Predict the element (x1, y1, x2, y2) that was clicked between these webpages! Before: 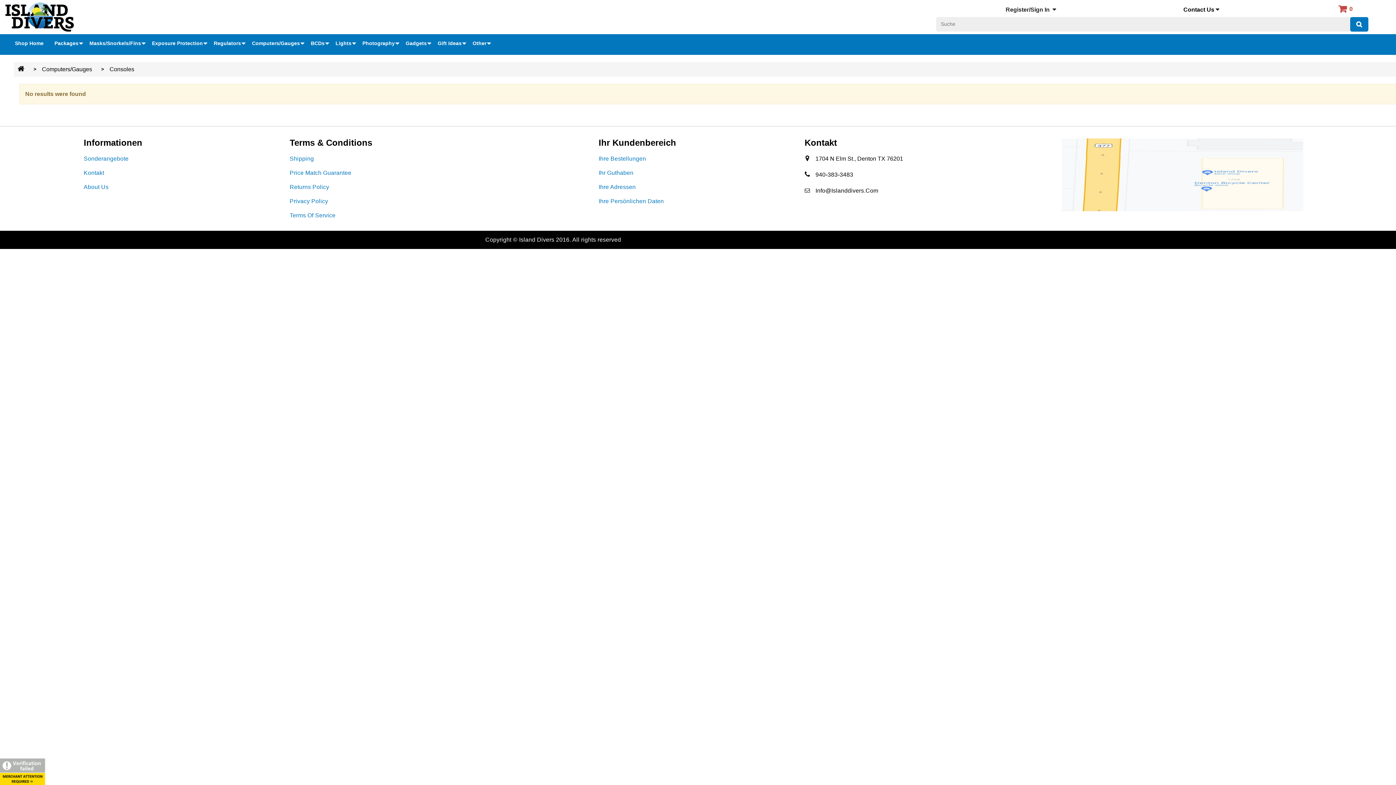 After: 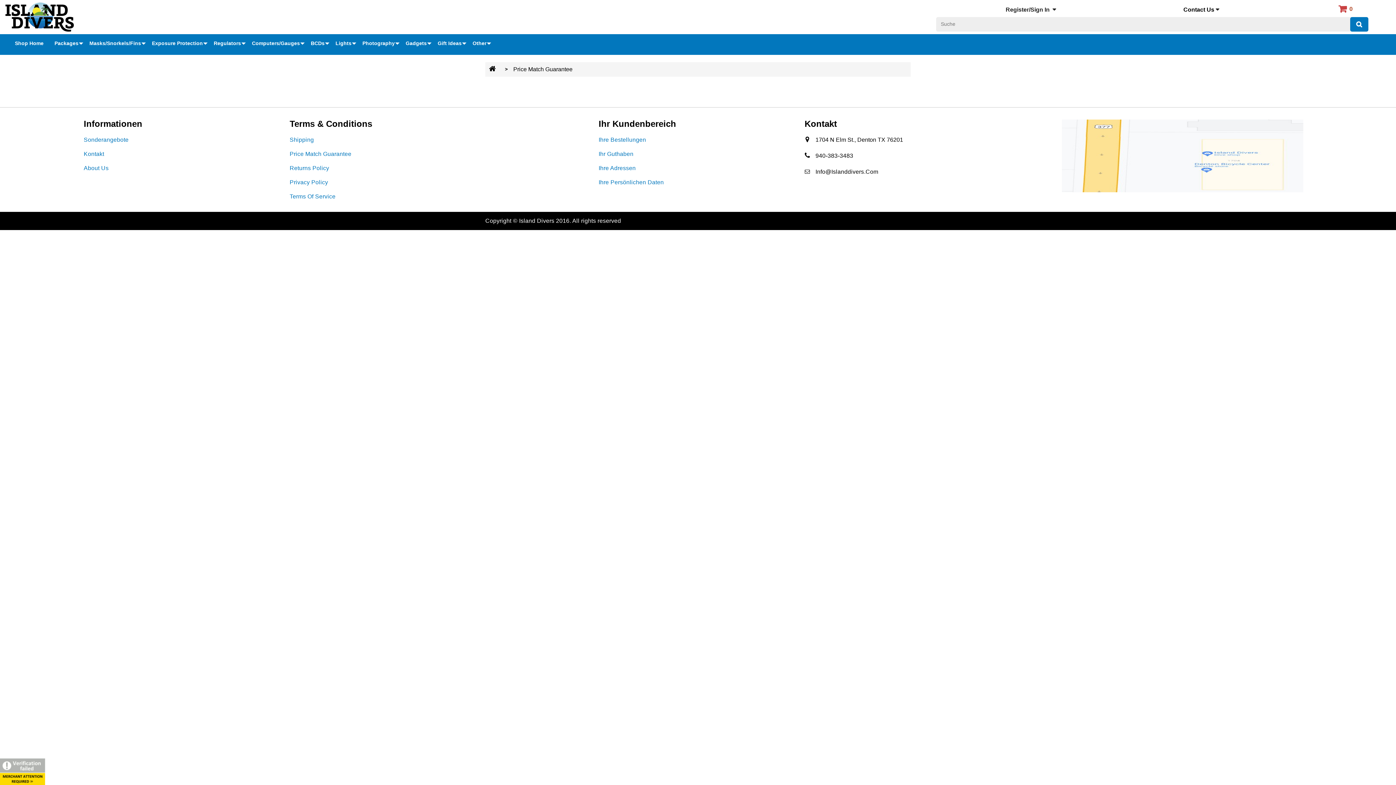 Action: bbox: (289, 169, 351, 176) label: Price Match Guarantee